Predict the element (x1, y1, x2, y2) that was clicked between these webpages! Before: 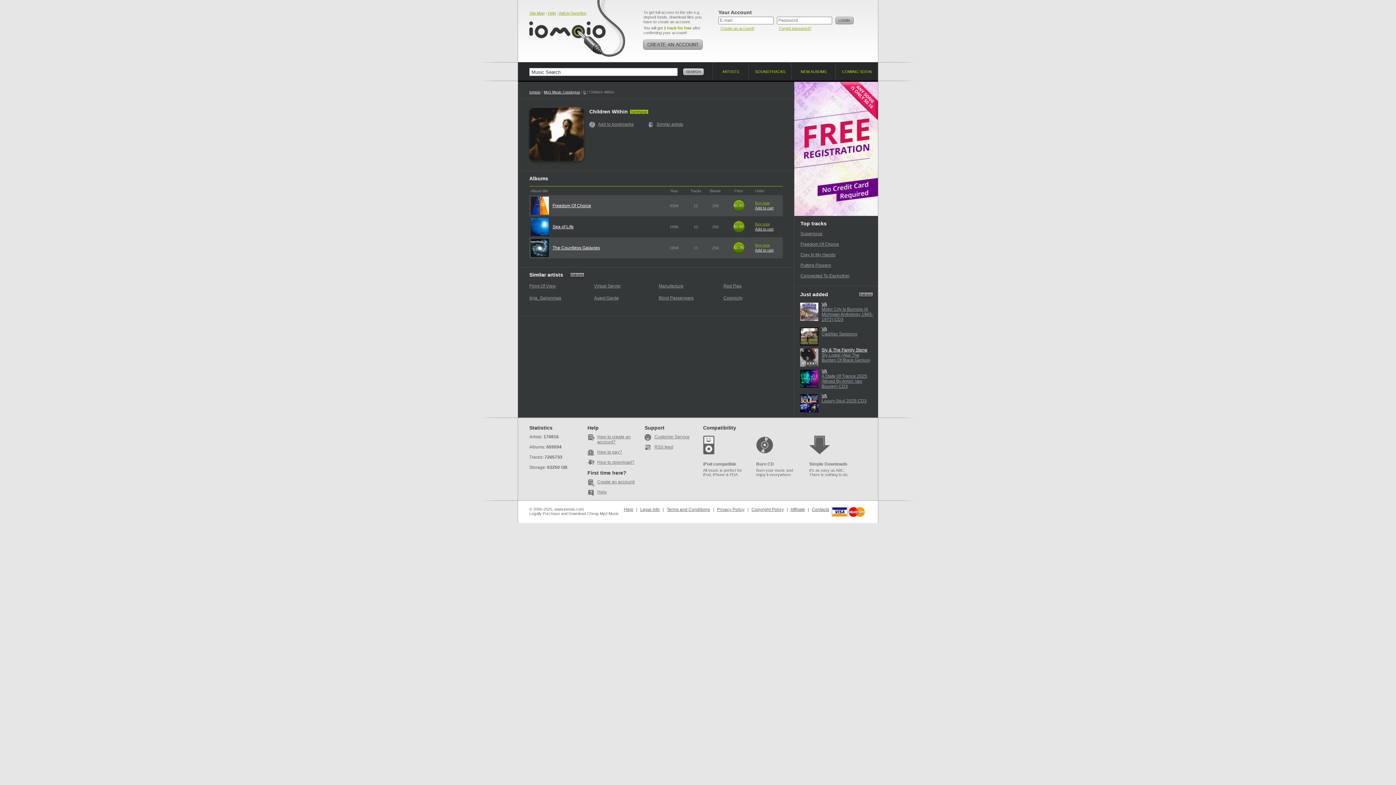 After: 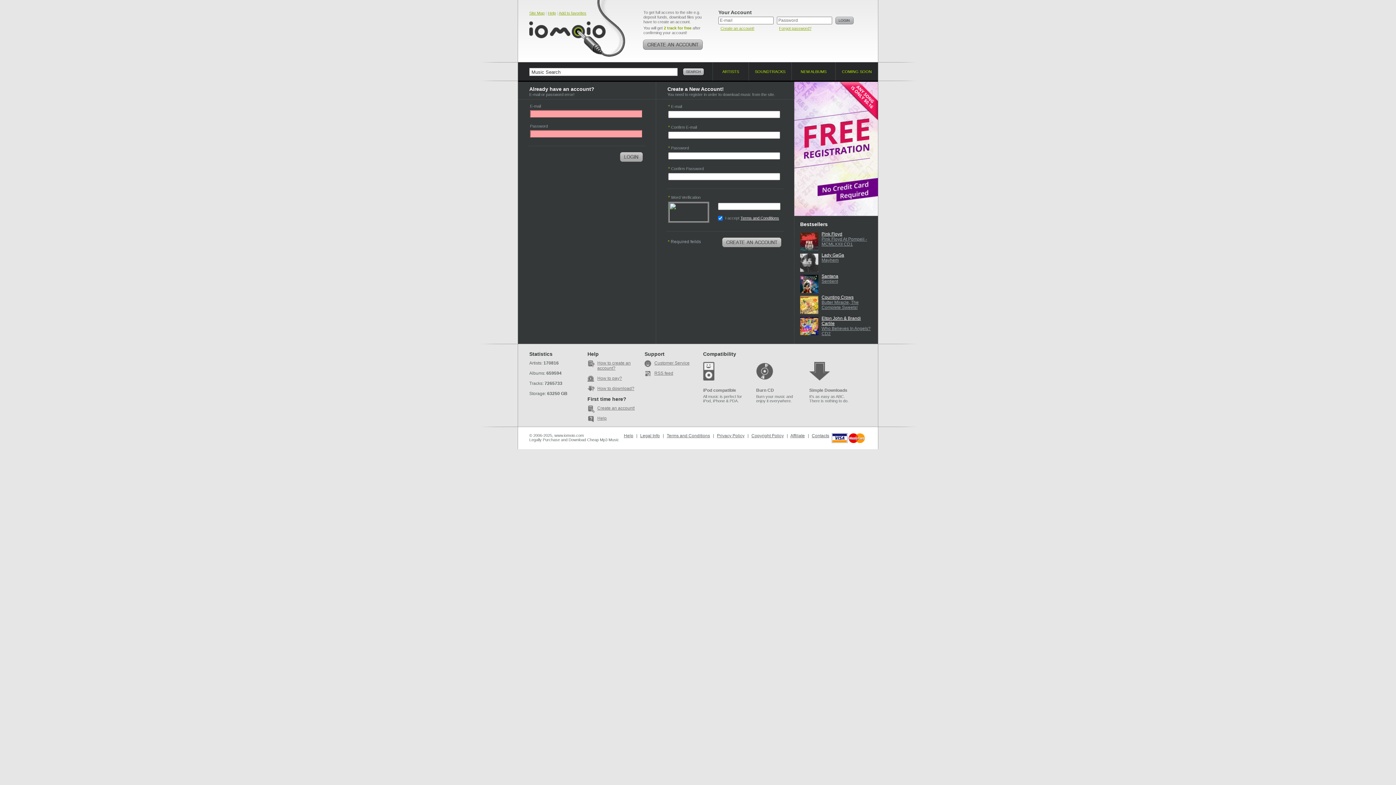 Action: bbox: (755, 243, 769, 247) label: Buy now